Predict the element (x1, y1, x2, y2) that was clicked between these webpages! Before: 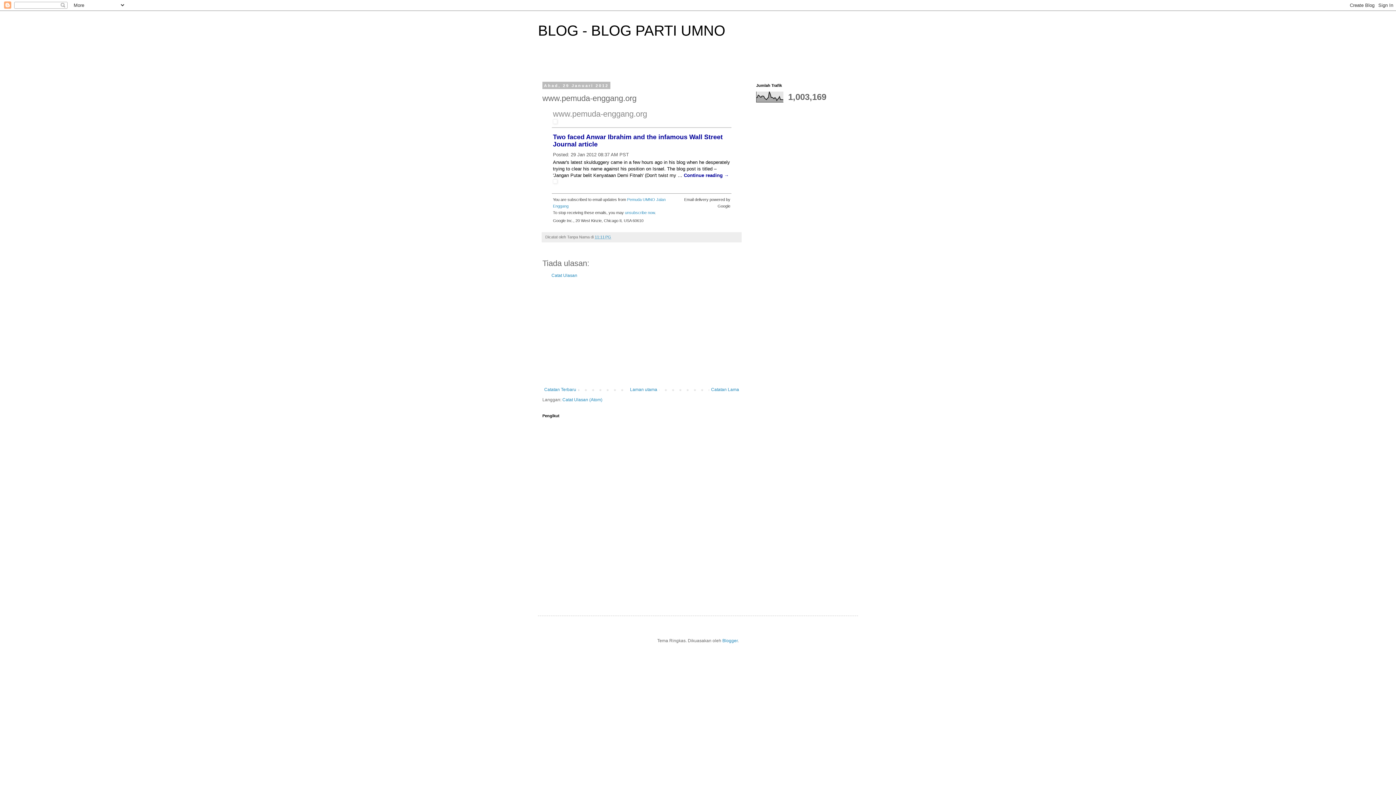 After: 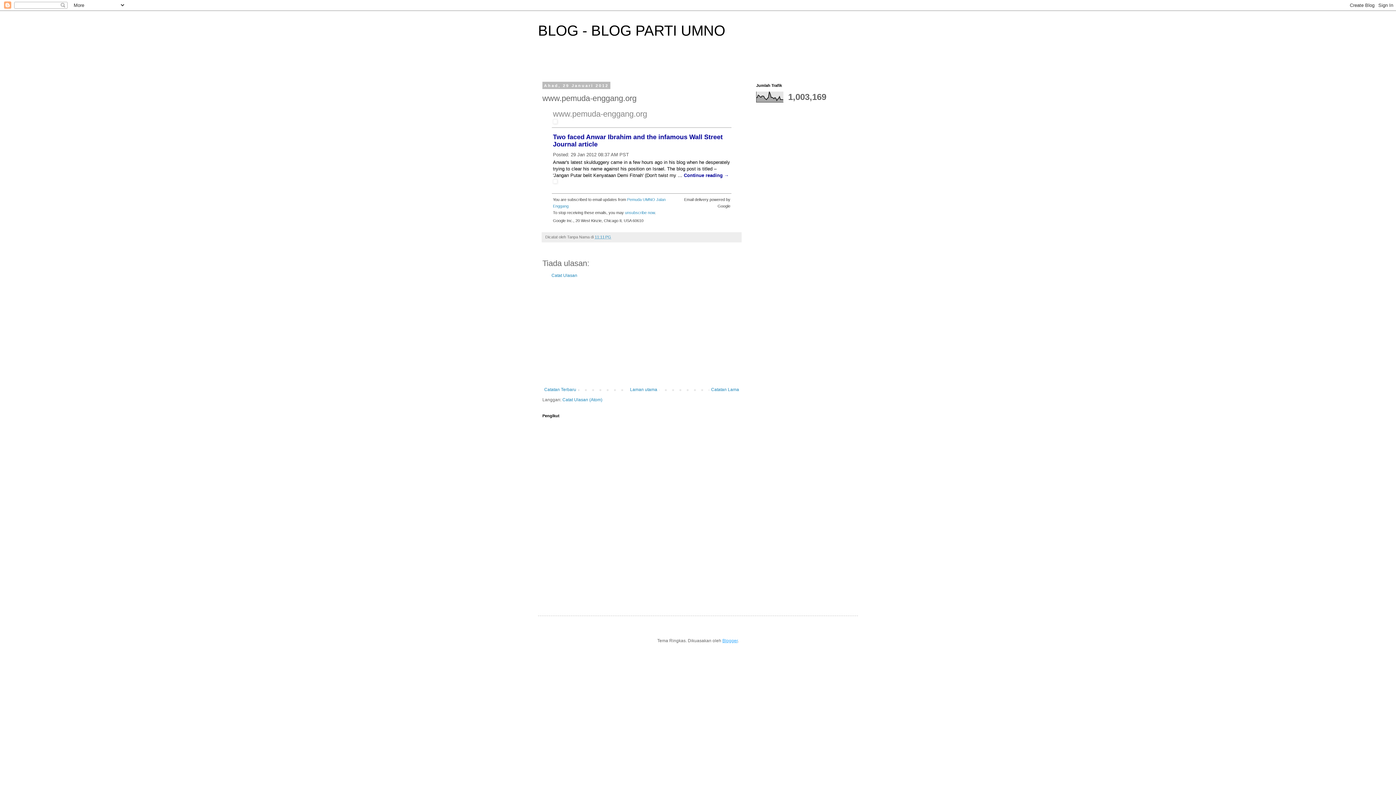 Action: bbox: (722, 638, 737, 643) label: Blogger